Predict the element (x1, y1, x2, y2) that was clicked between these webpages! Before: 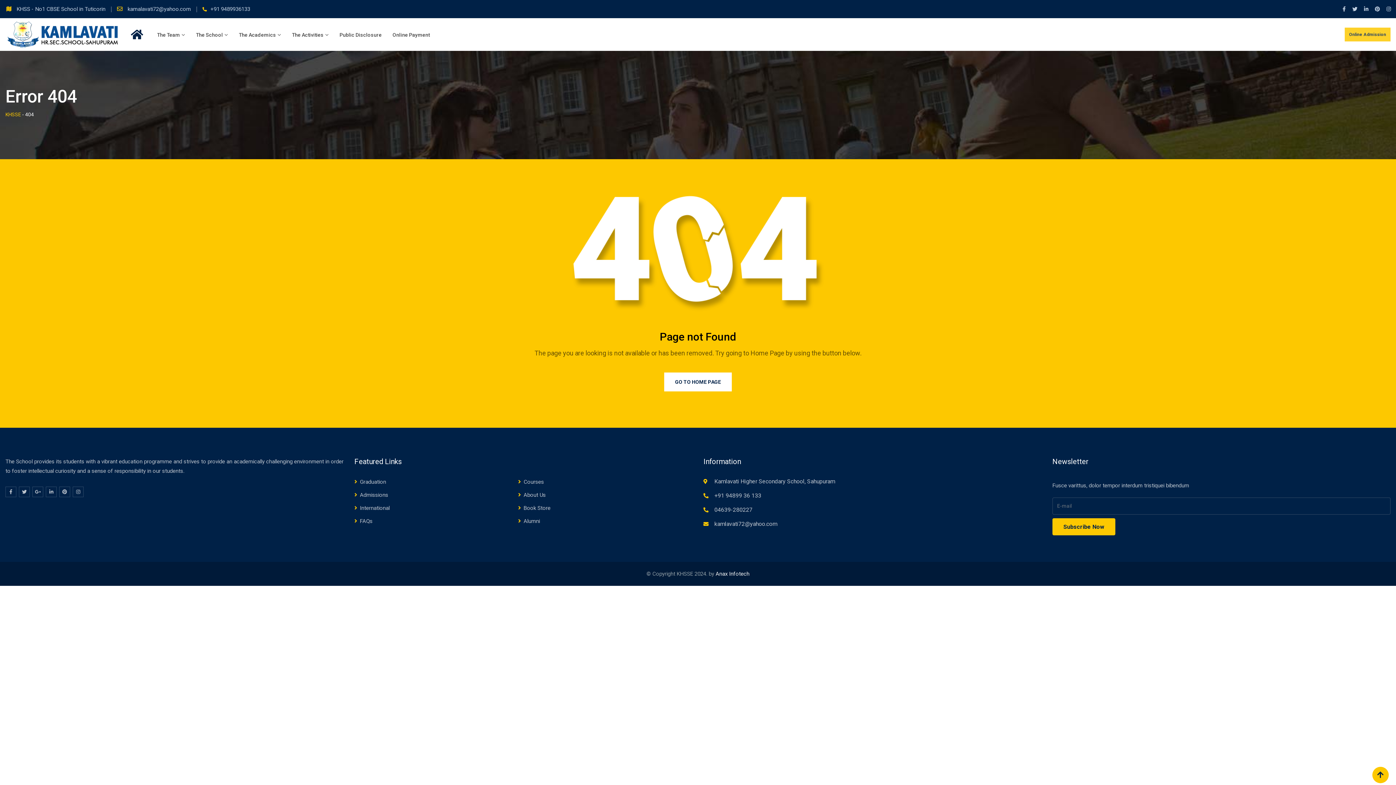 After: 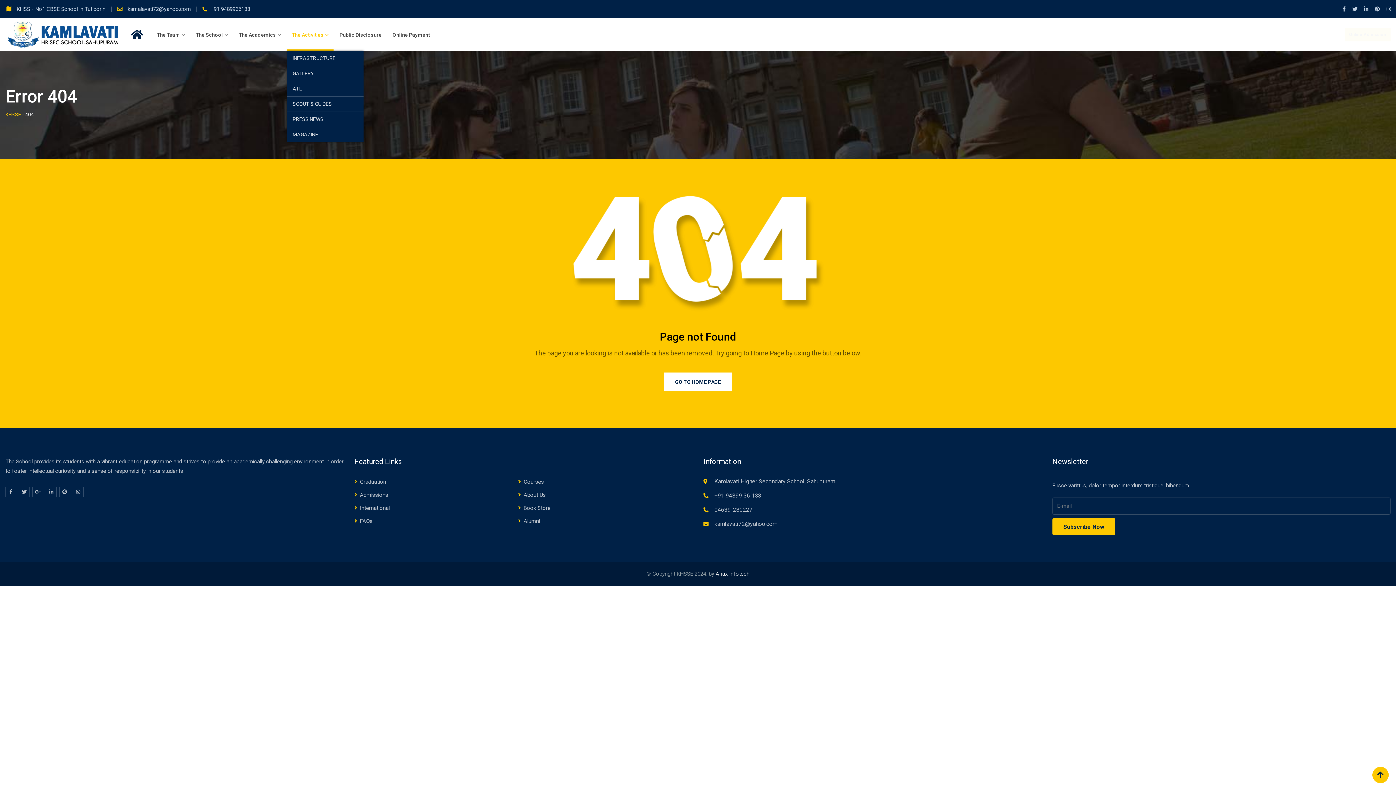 Action: bbox: (287, 18, 333, 50) label: The Activities